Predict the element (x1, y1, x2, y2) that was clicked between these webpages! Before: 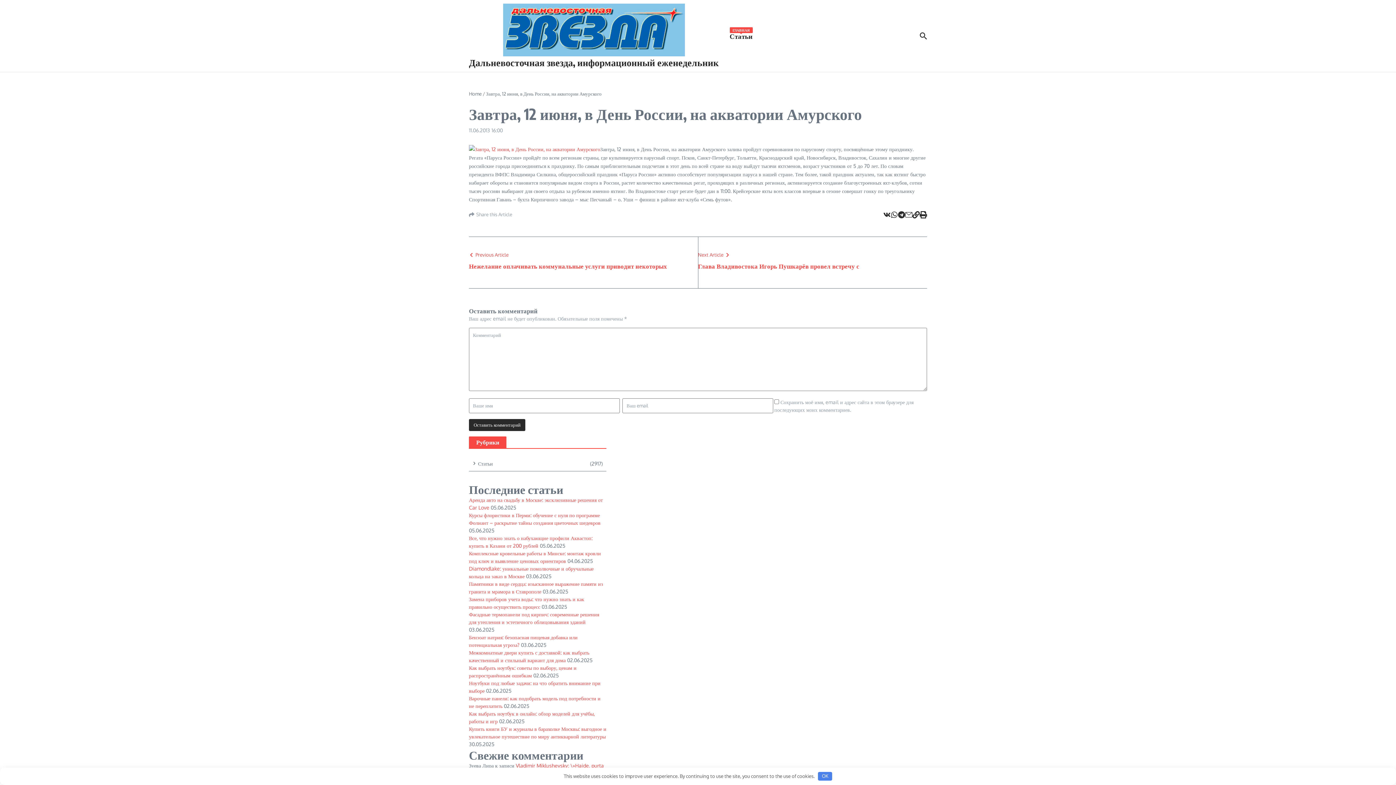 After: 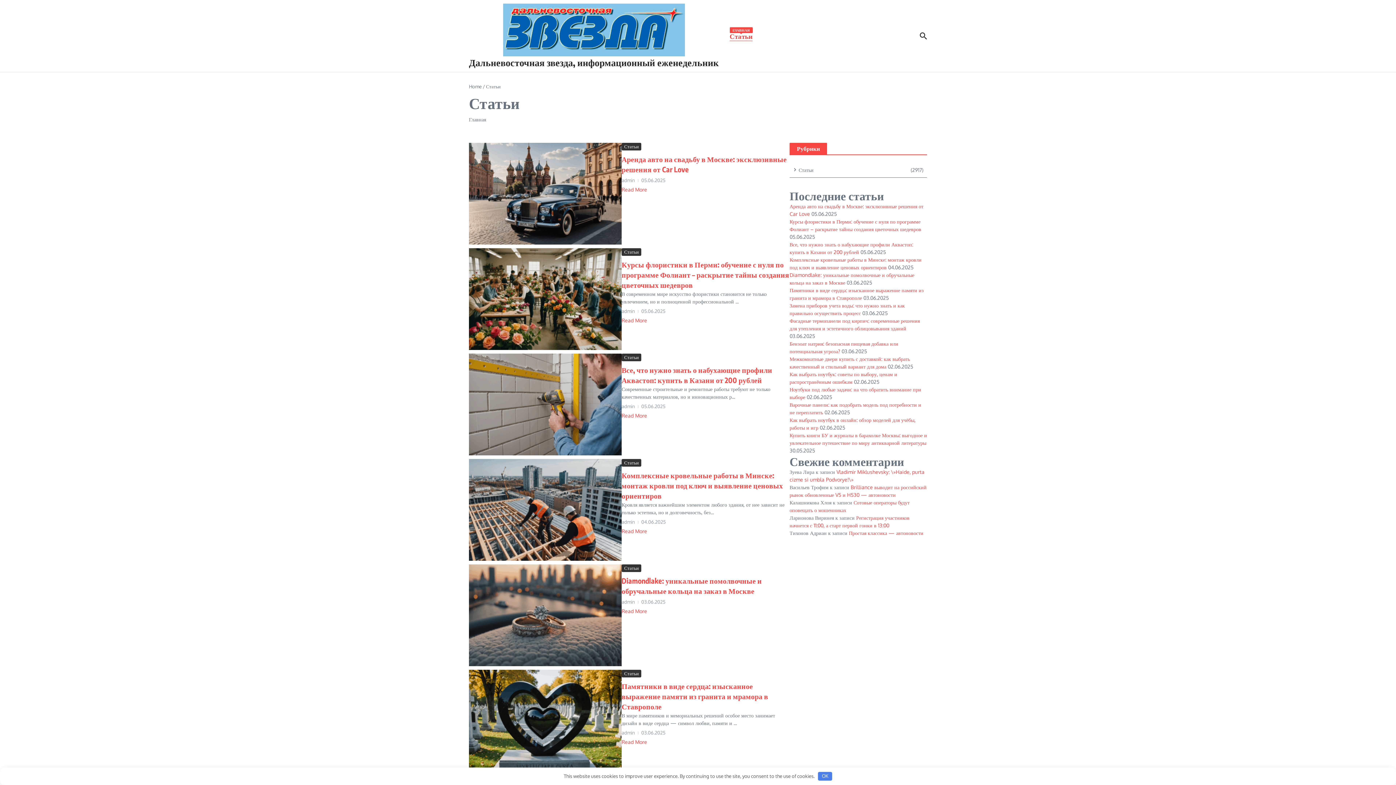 Action: bbox: (729, 30, 752, 41) label: Статьи
ГЛАВНАЯ